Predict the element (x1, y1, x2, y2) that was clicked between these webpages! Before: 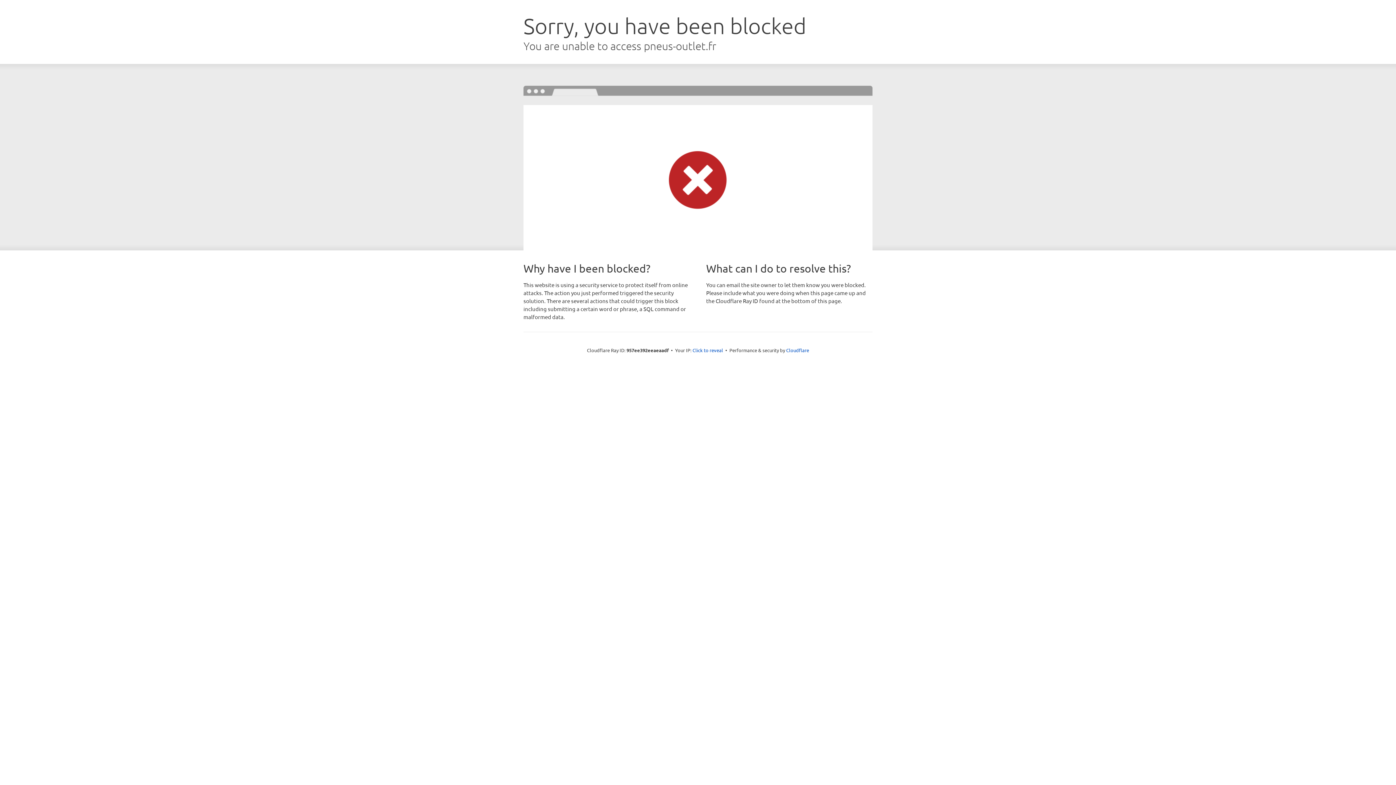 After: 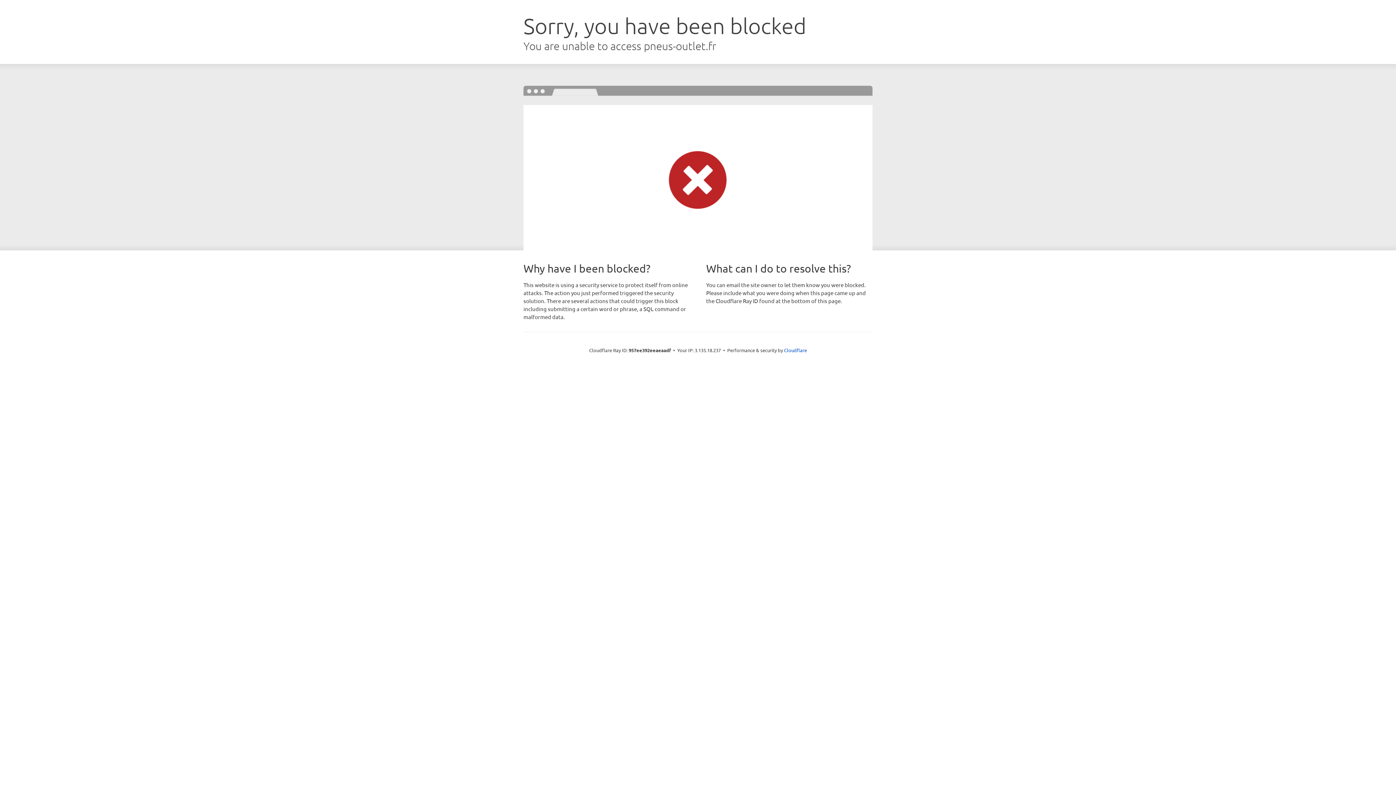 Action: bbox: (692, 346, 723, 353) label: Click to reveal